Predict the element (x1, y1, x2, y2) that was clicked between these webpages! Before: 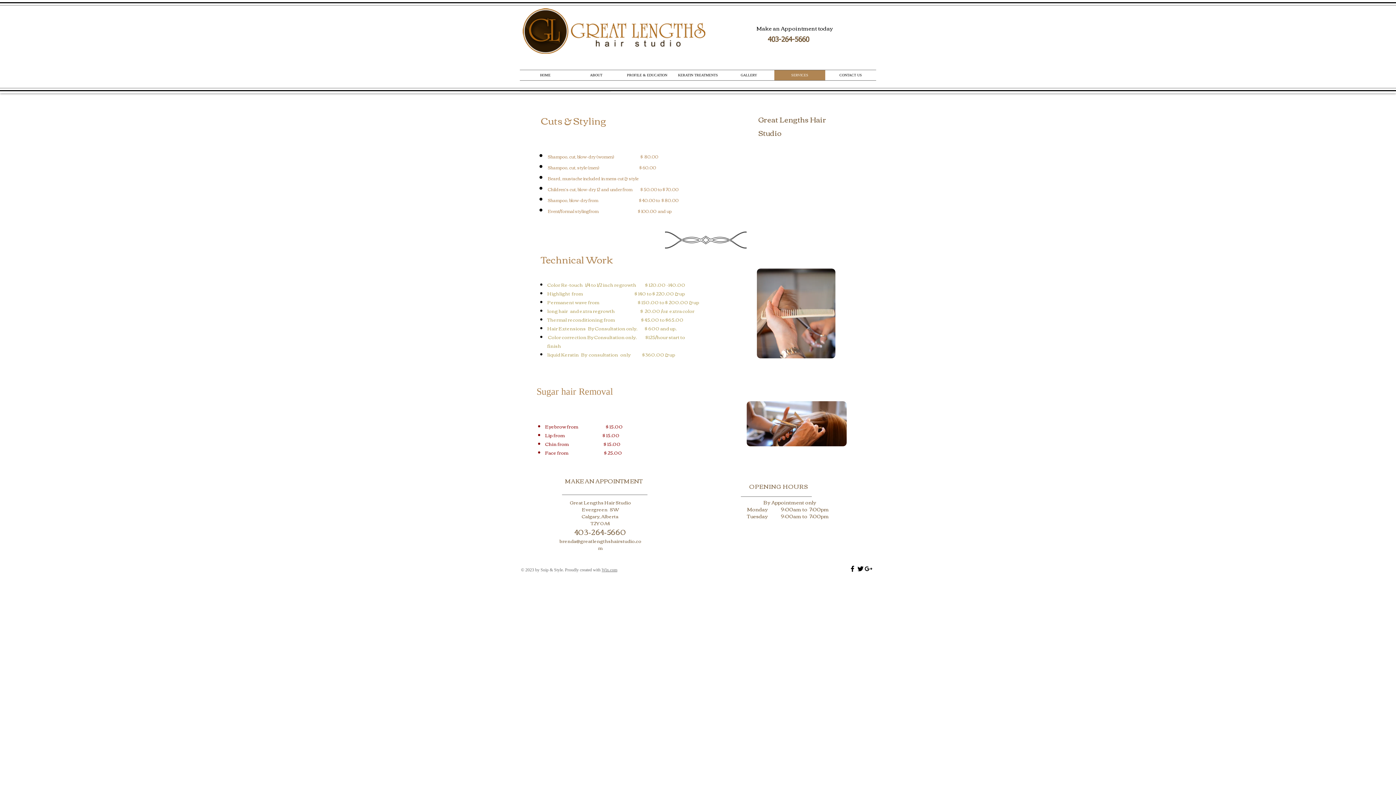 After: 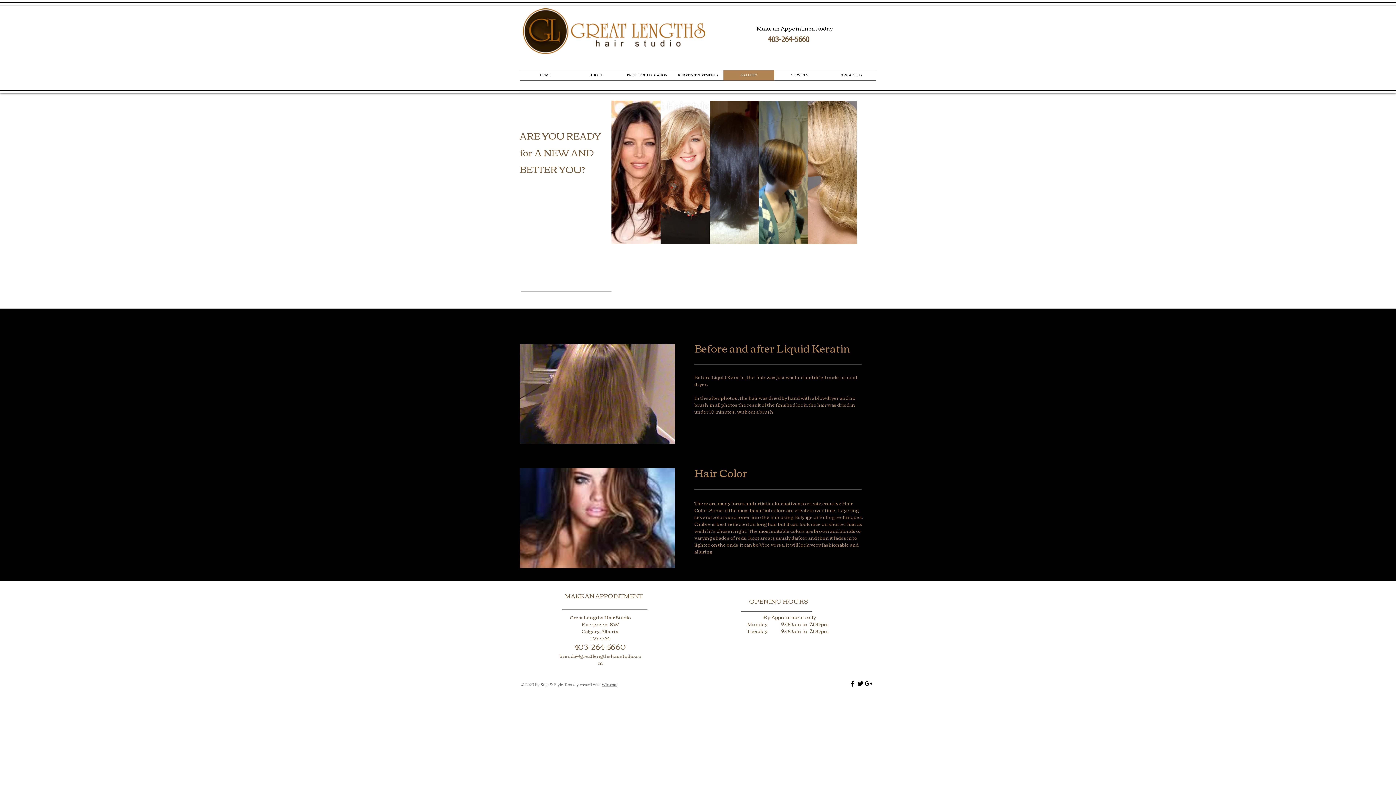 Action: bbox: (723, 70, 774, 80) label: GALLERY